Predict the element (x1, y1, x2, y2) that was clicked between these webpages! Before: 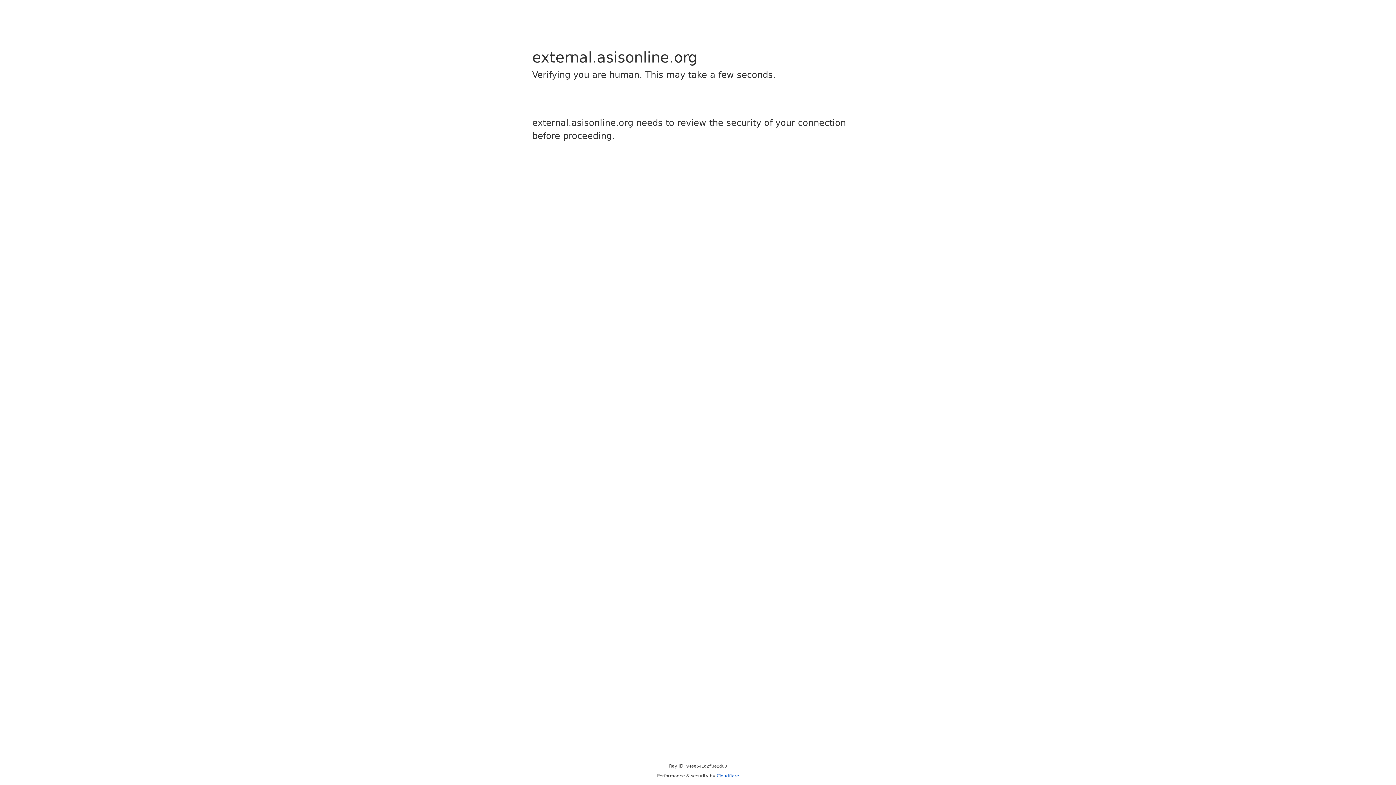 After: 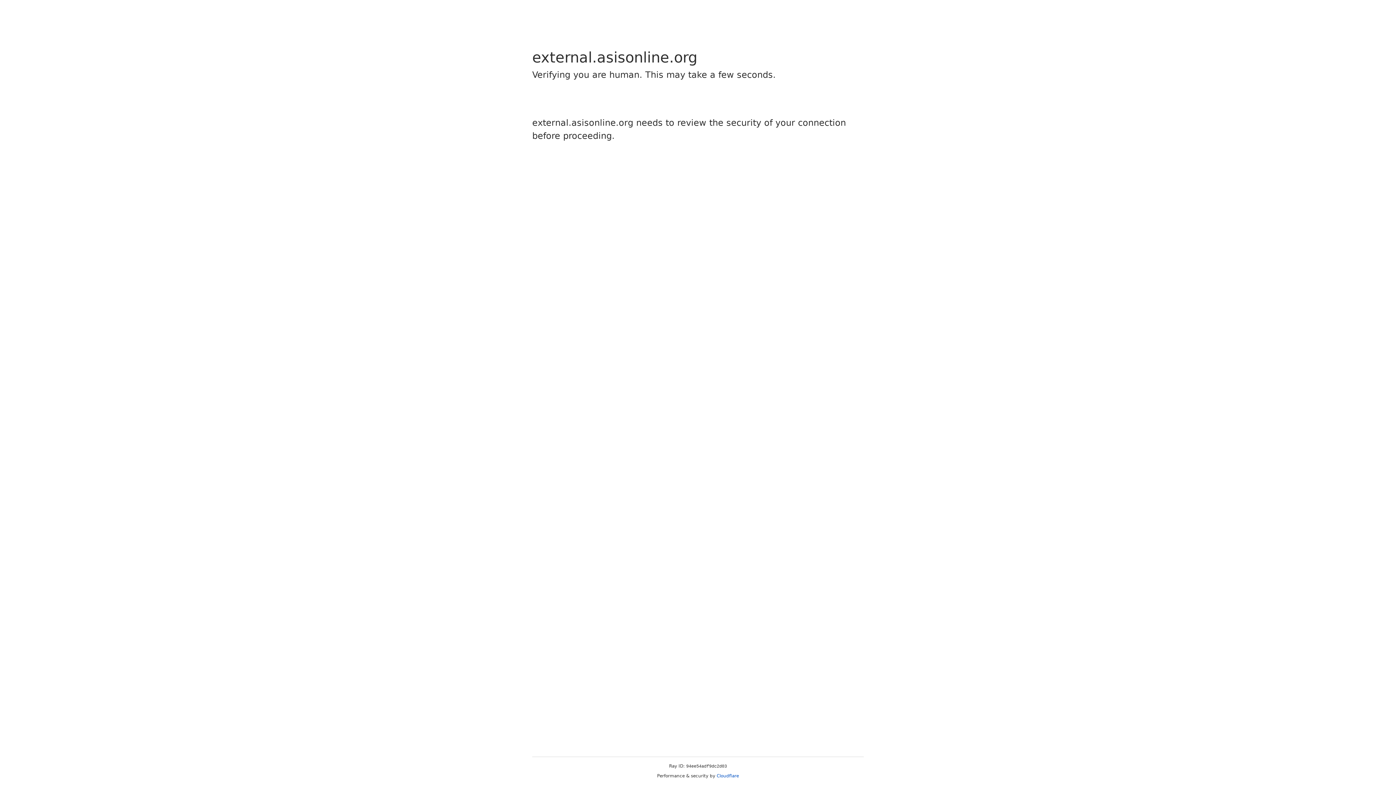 Action: label: Cloudflare bbox: (716, 773, 739, 778)